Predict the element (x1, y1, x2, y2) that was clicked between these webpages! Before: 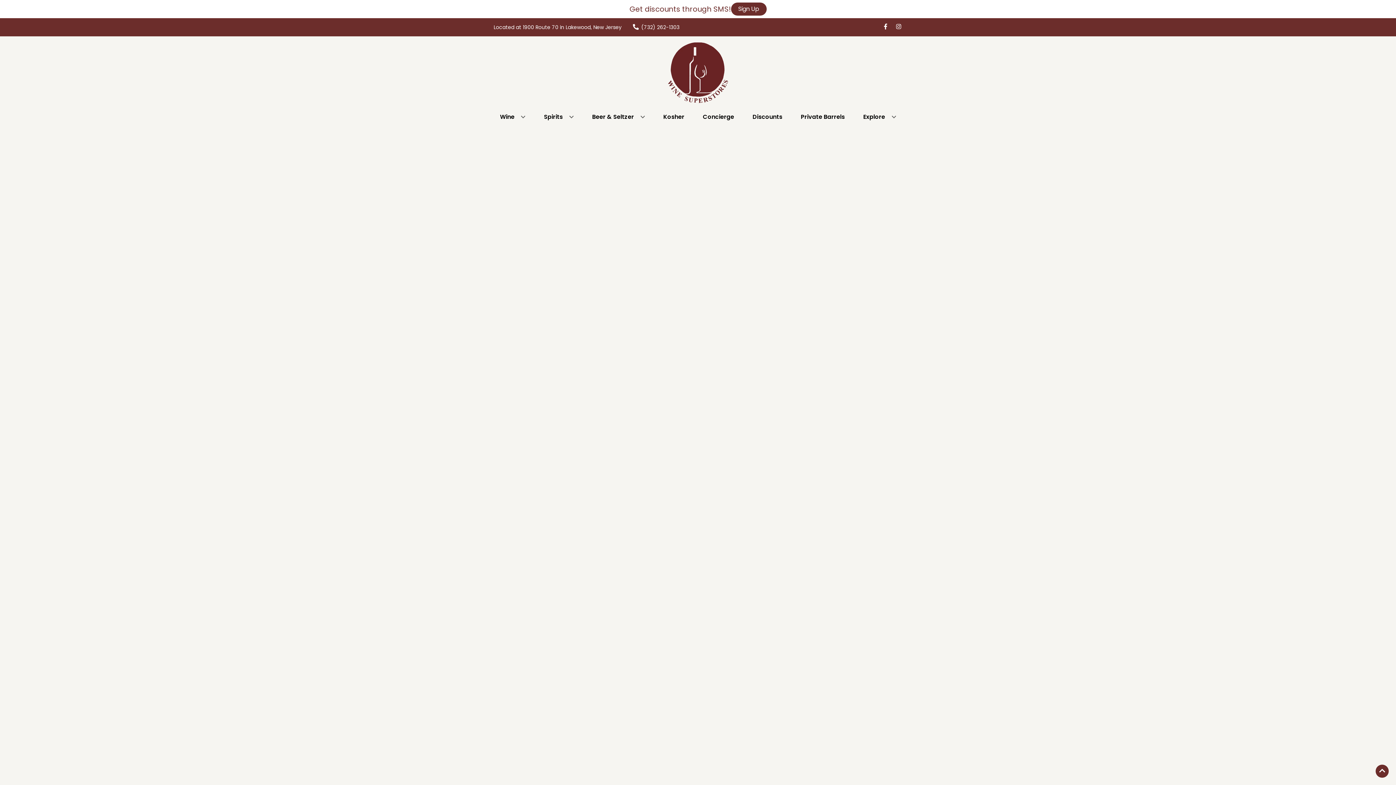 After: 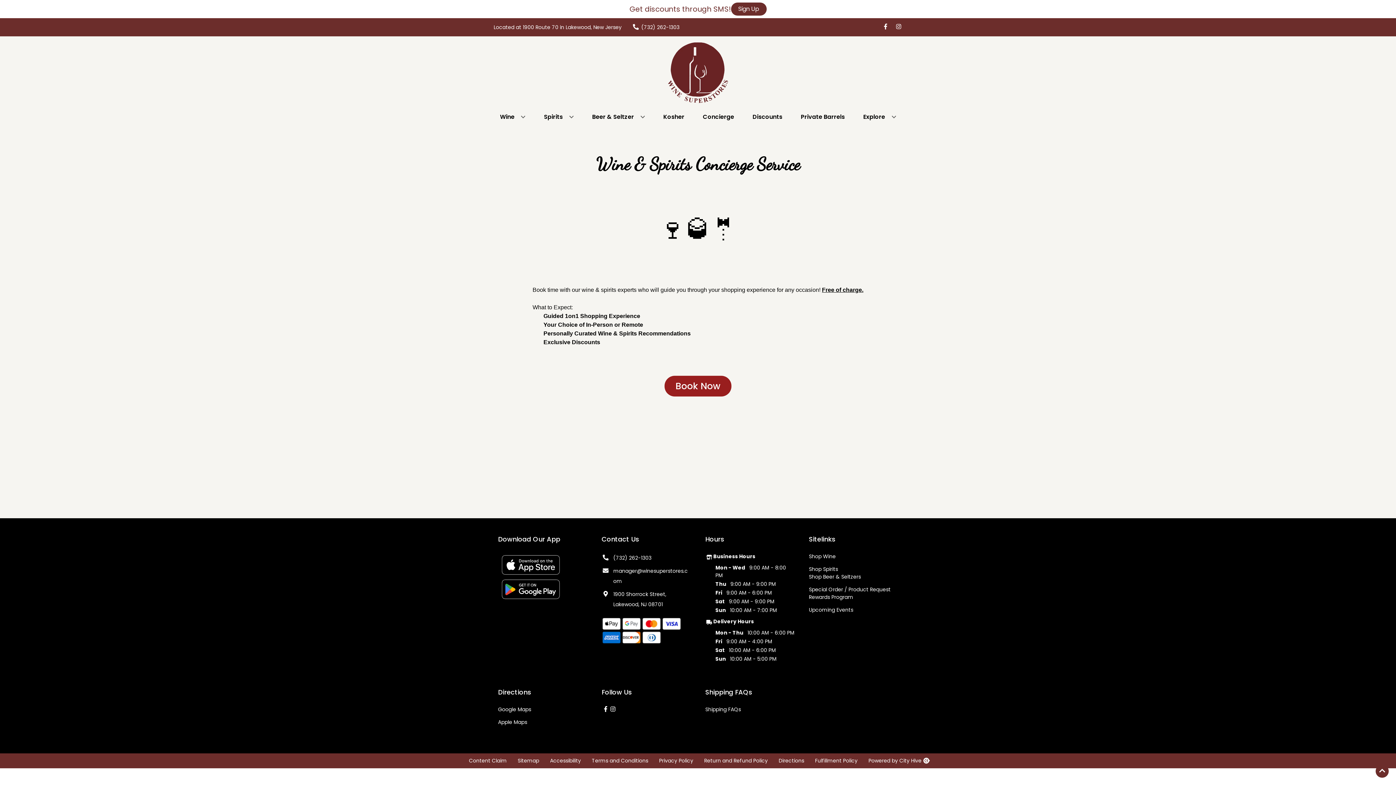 Action: label: Concierge bbox: (700, 109, 737, 125)